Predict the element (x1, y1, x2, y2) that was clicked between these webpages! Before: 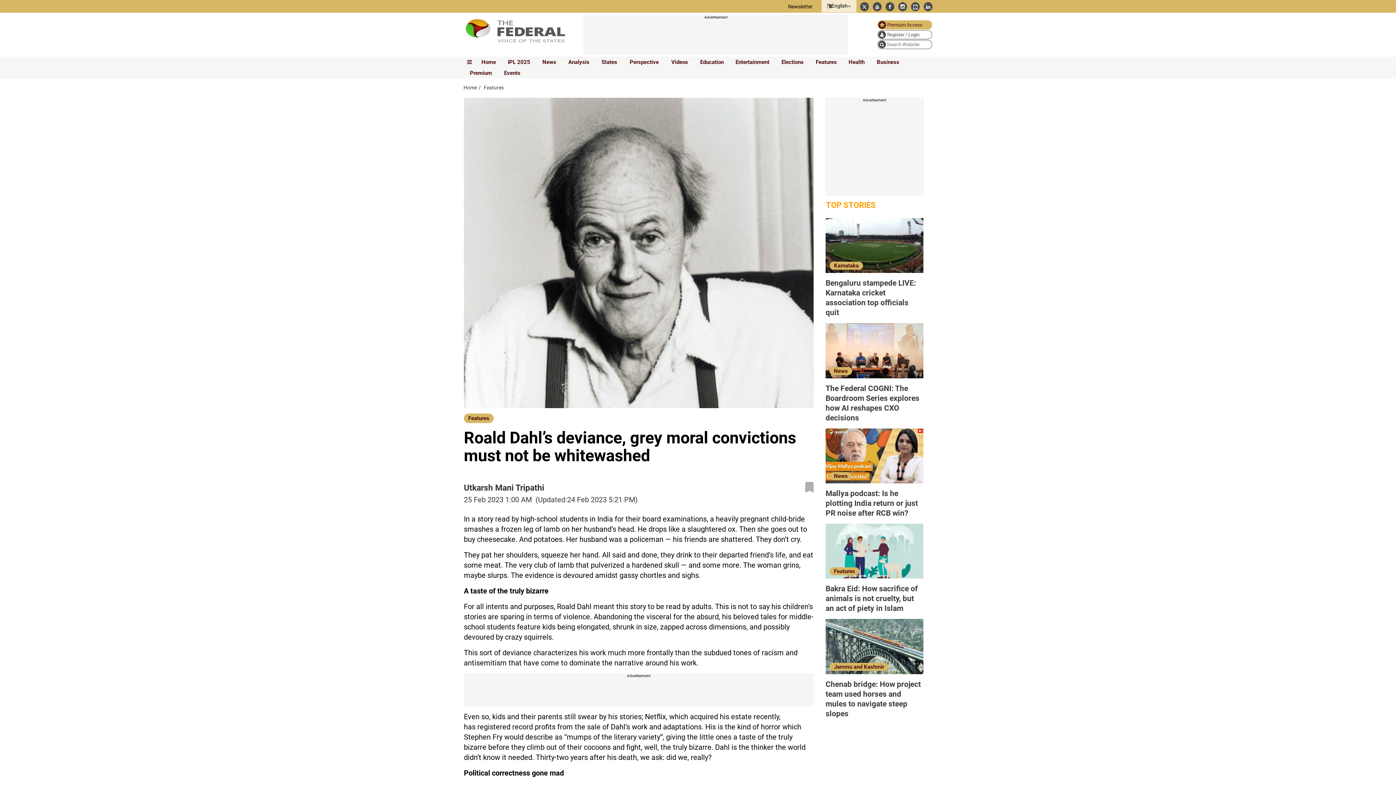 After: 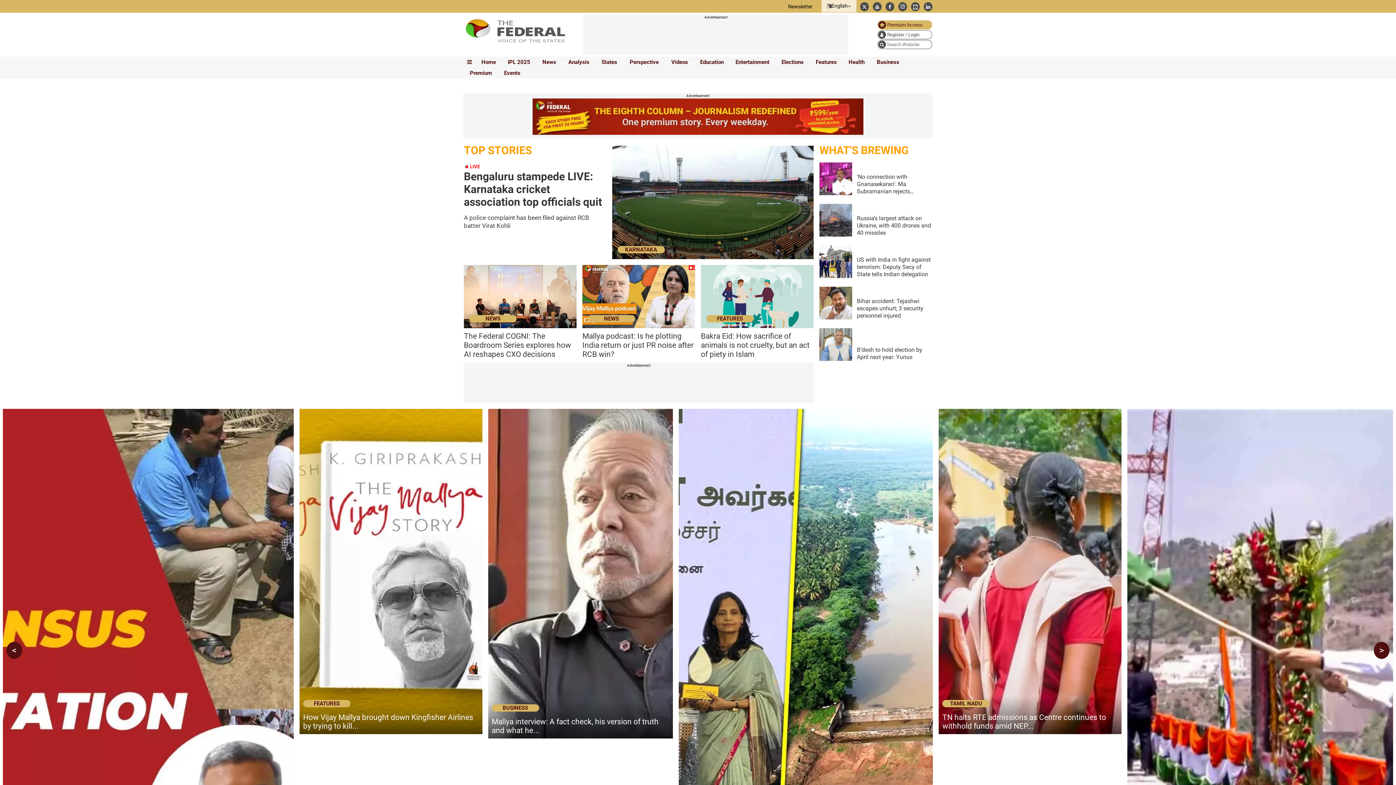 Action: bbox: (463, 14, 567, 47)